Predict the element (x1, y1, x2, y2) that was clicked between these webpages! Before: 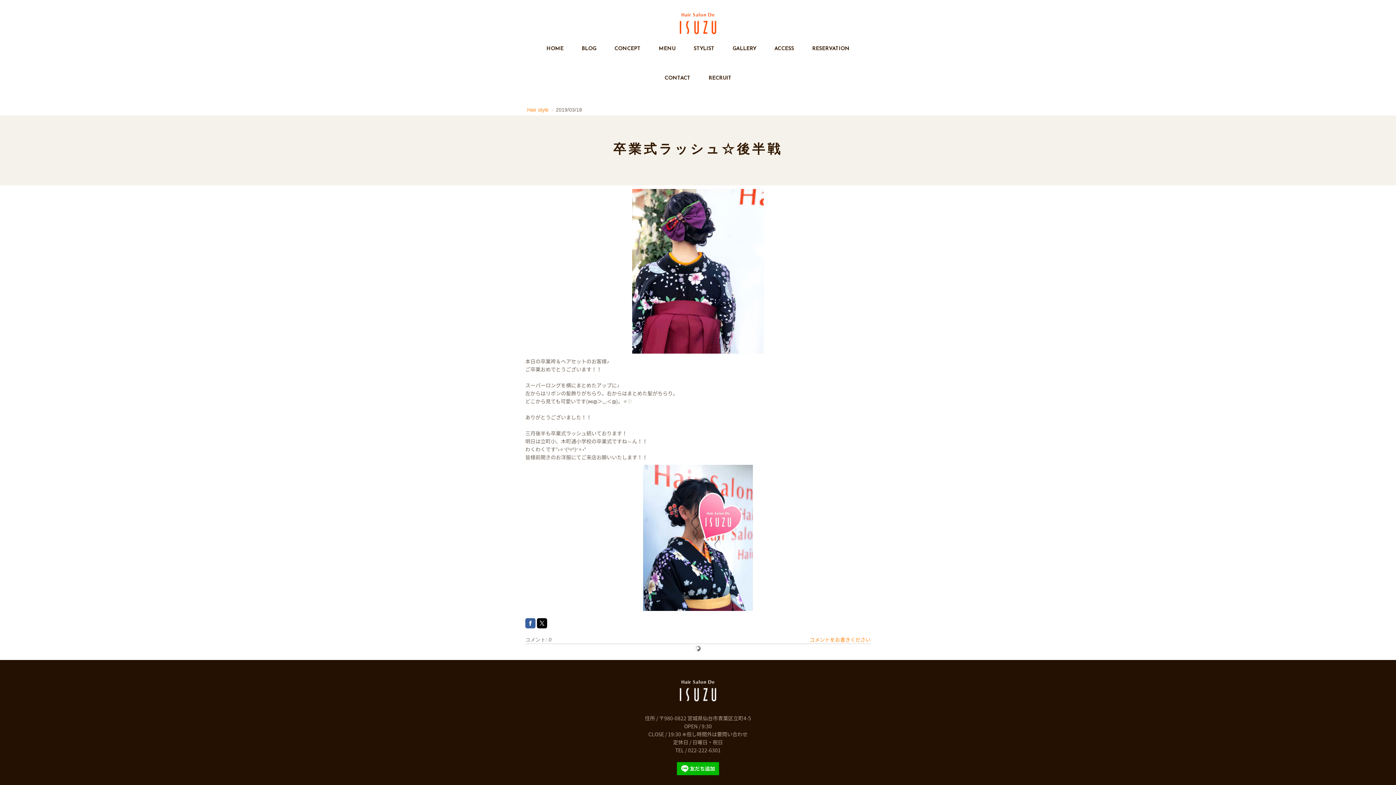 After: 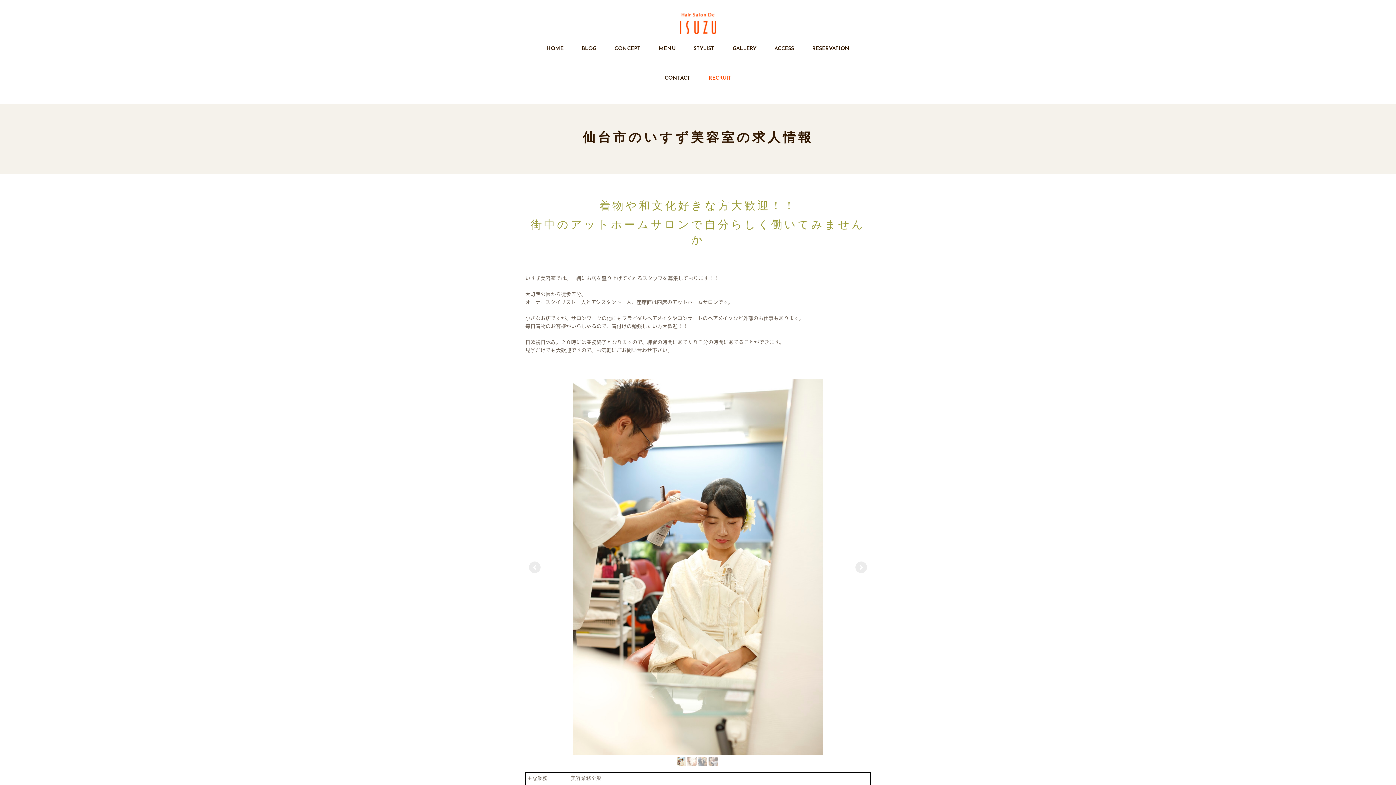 Action: label: RECRUIT bbox: (699, 63, 740, 93)